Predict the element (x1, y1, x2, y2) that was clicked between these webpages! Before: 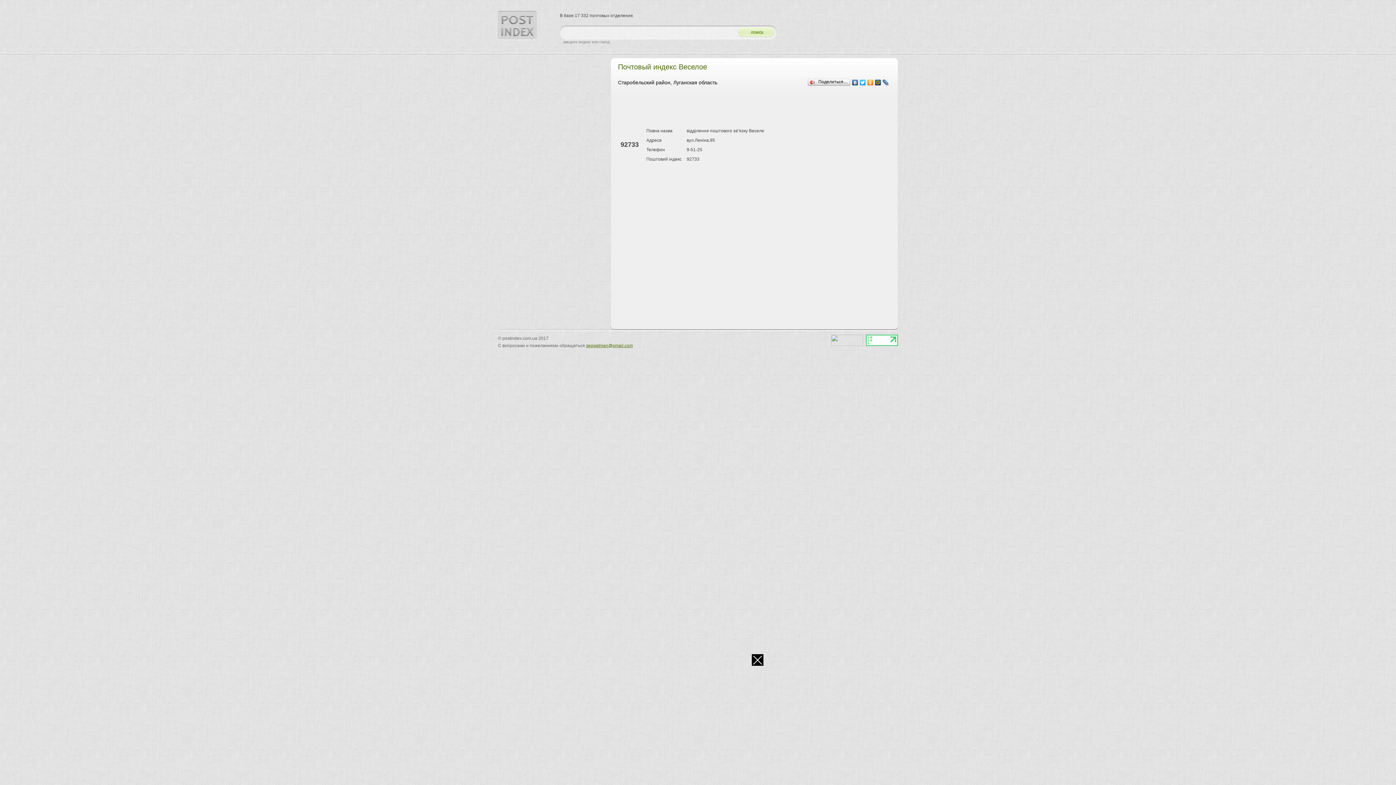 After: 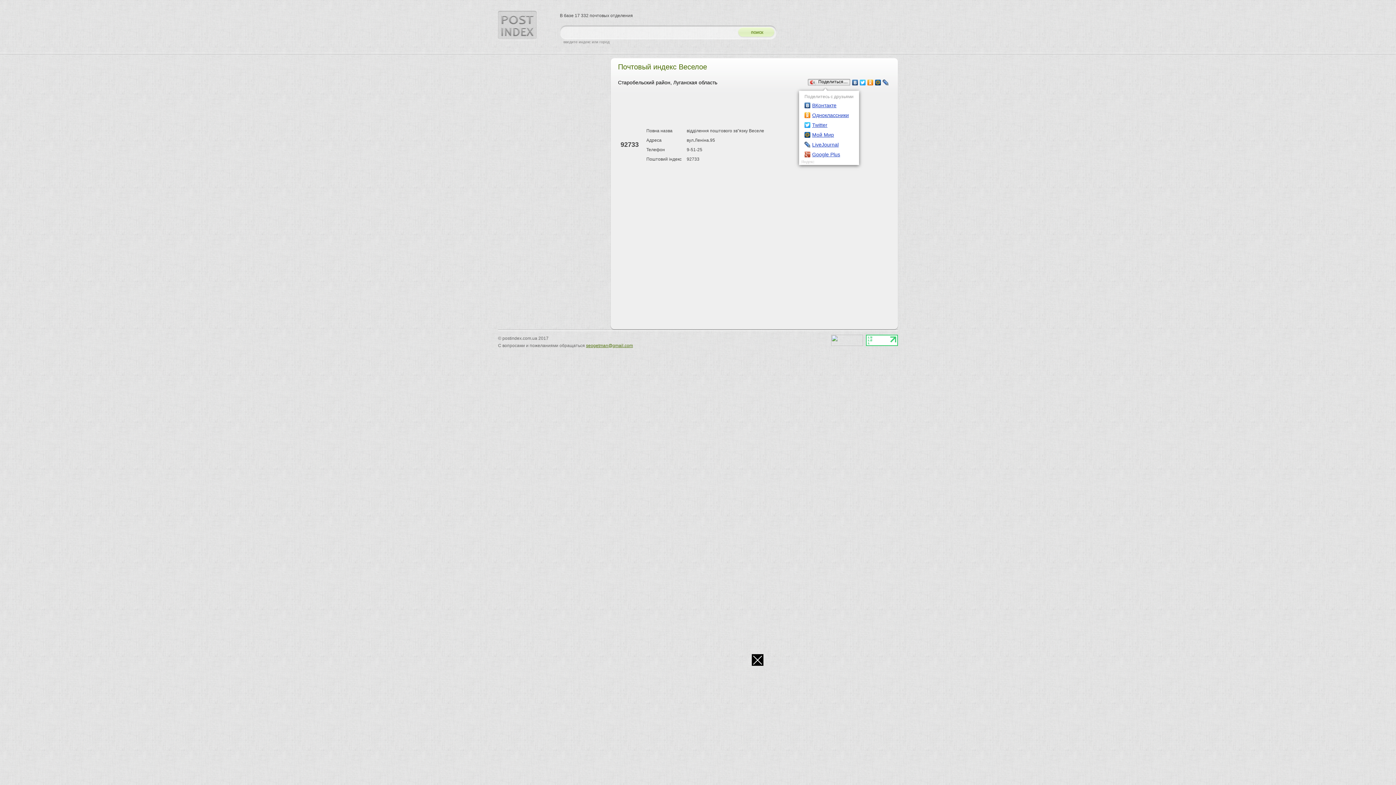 Action: bbox: (807, 77, 851, 87) label: Поделиться…